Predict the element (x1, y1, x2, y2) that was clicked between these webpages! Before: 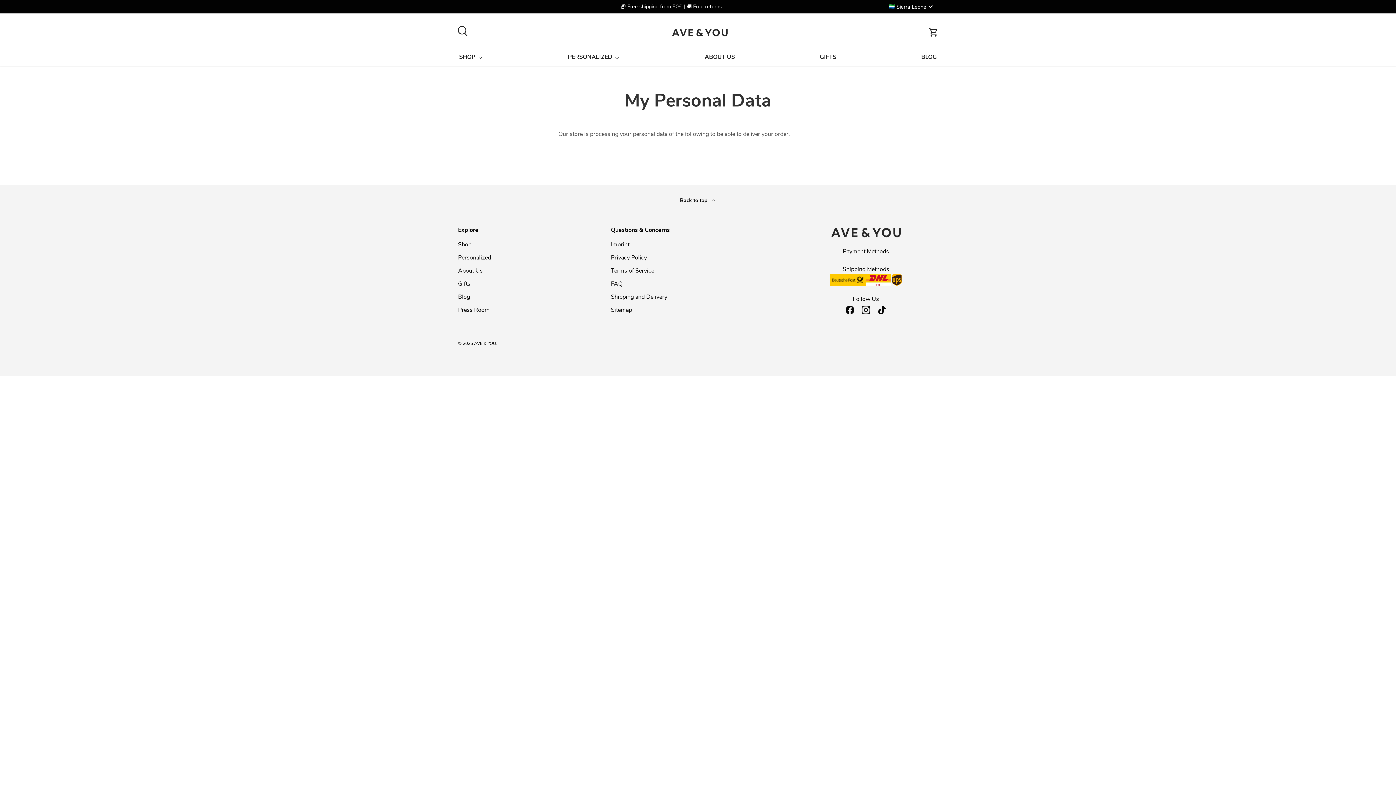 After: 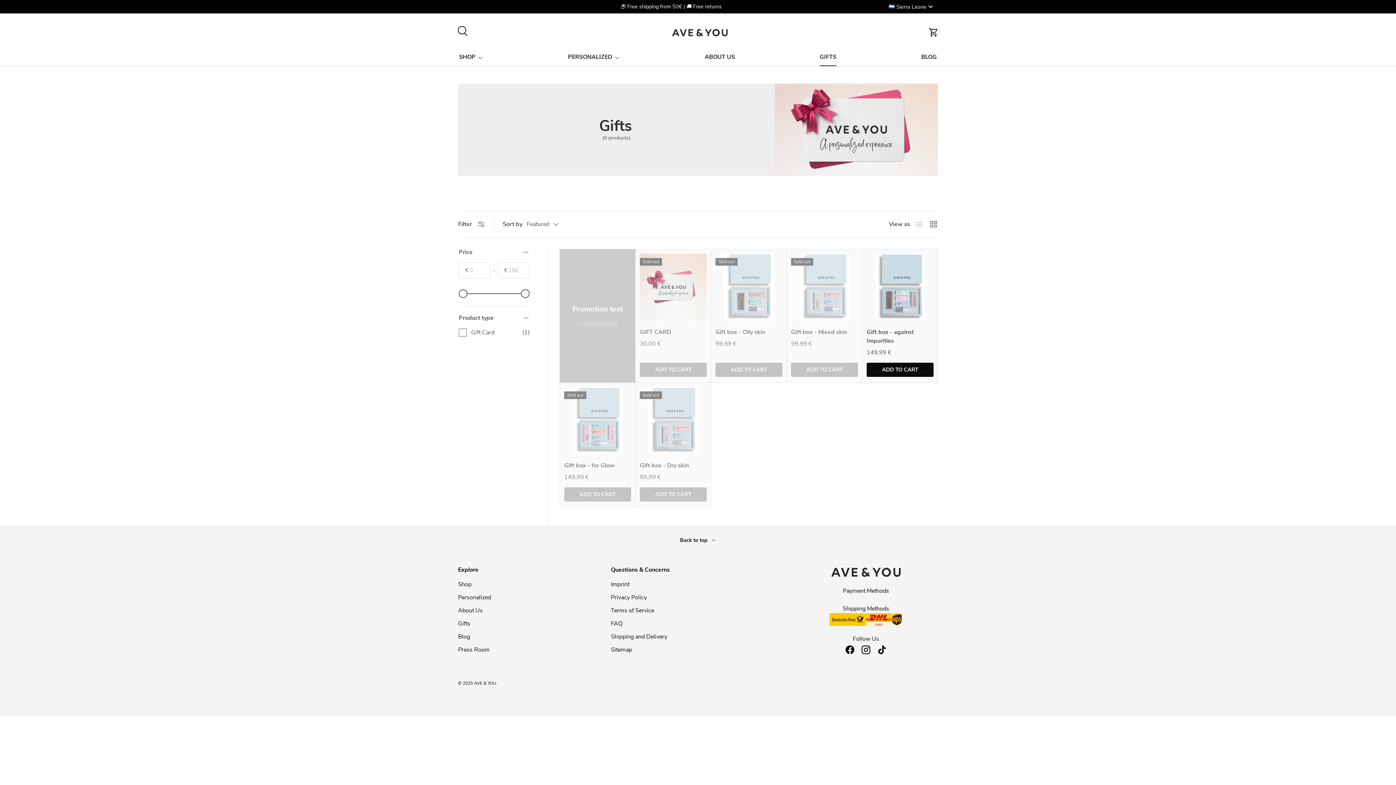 Action: label: GIFTS bbox: (819, 48, 836, 66)